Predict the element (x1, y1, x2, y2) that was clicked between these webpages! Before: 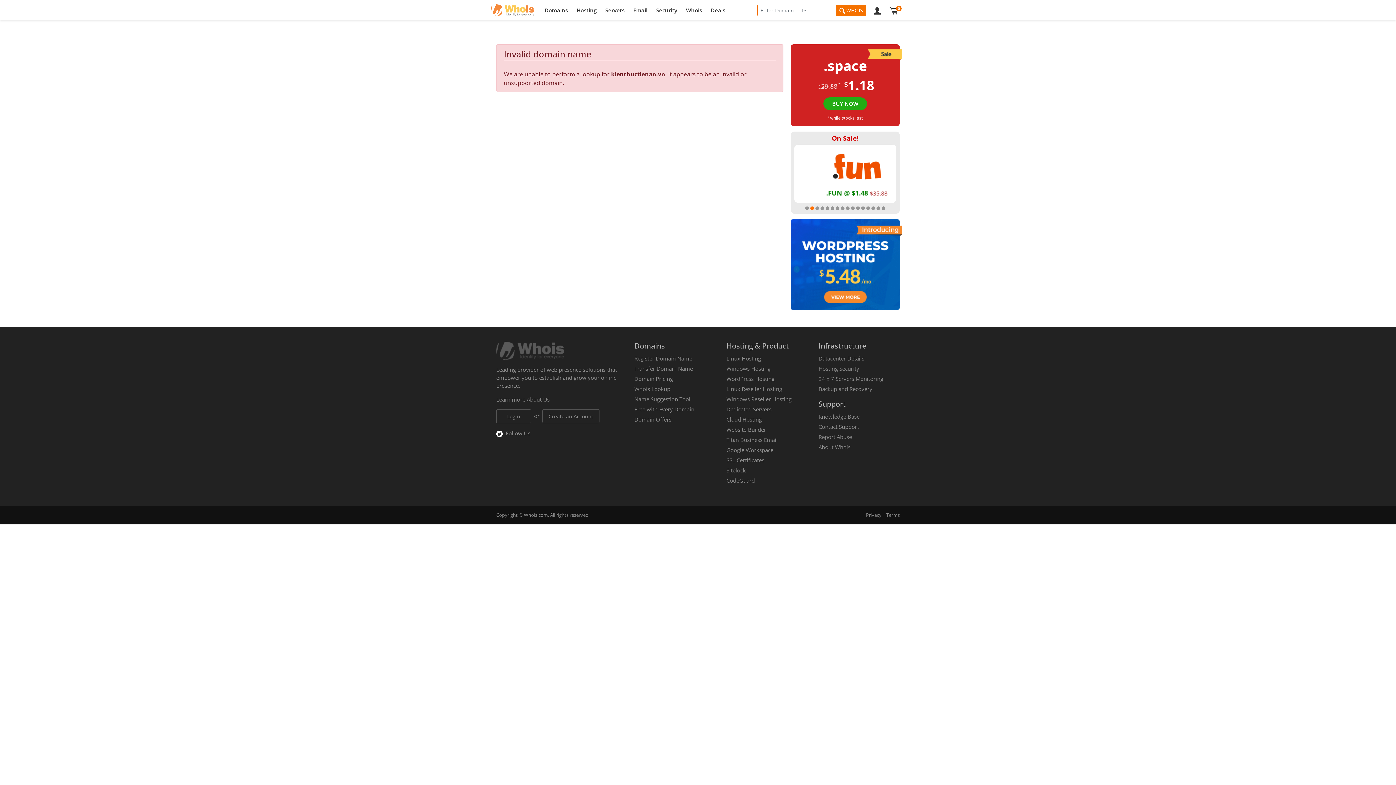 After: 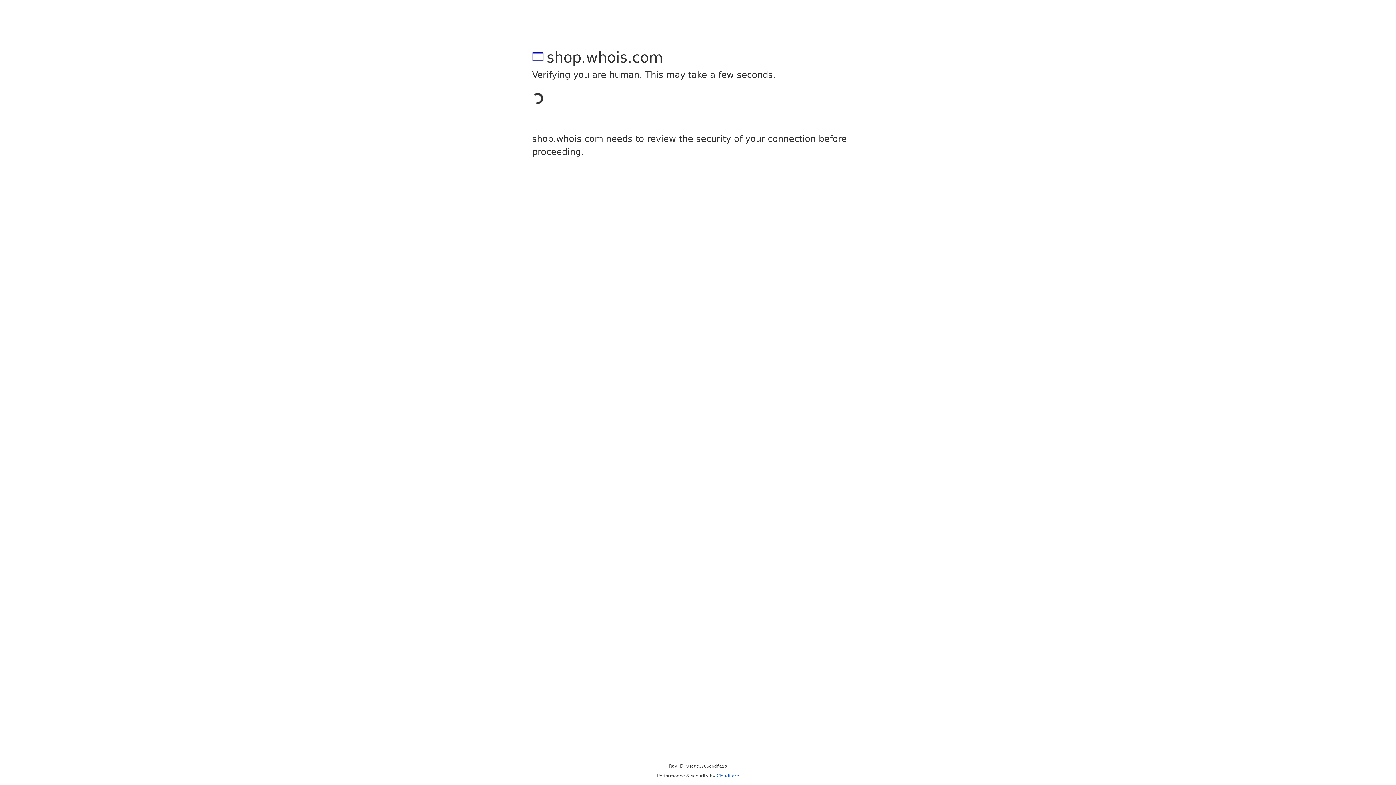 Action: label: Dedicated Servers bbox: (726, 405, 771, 413)